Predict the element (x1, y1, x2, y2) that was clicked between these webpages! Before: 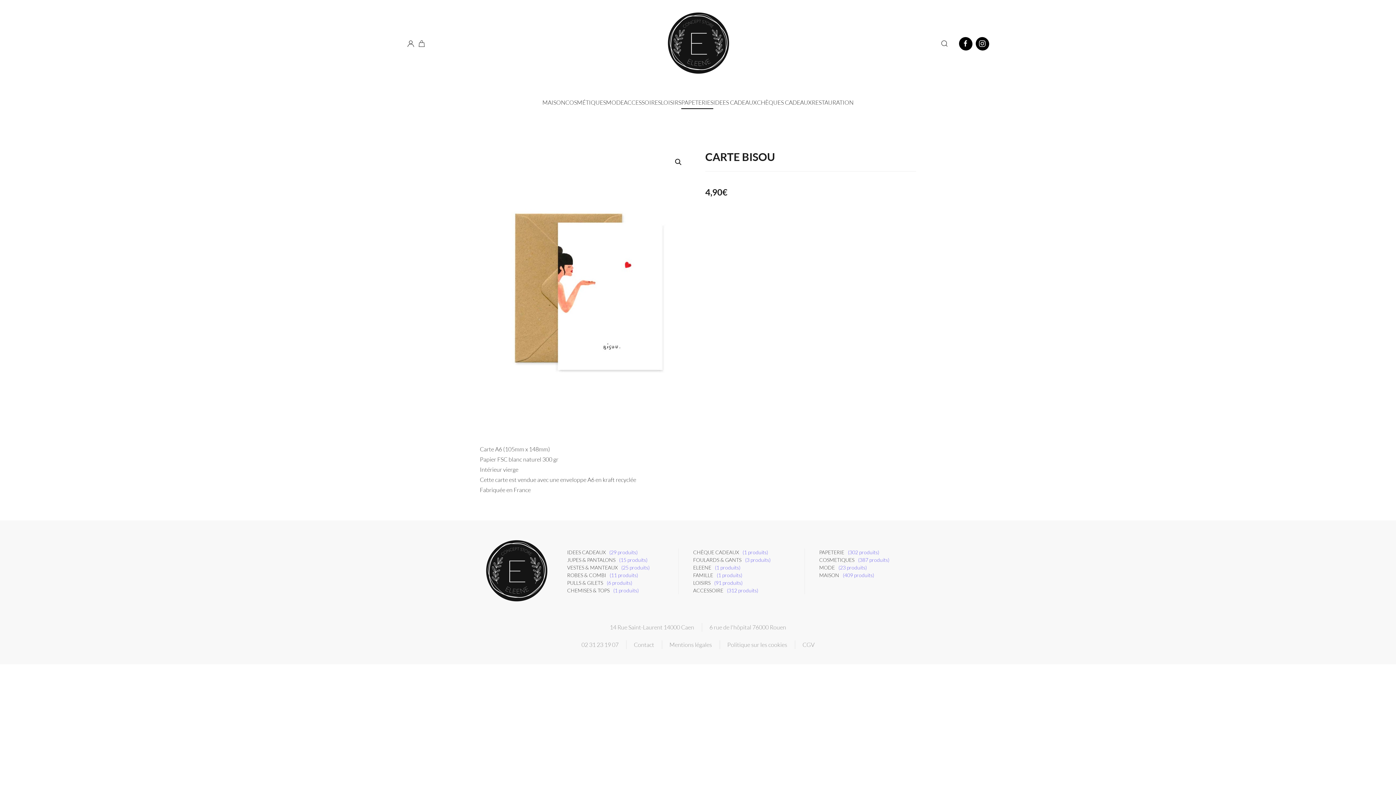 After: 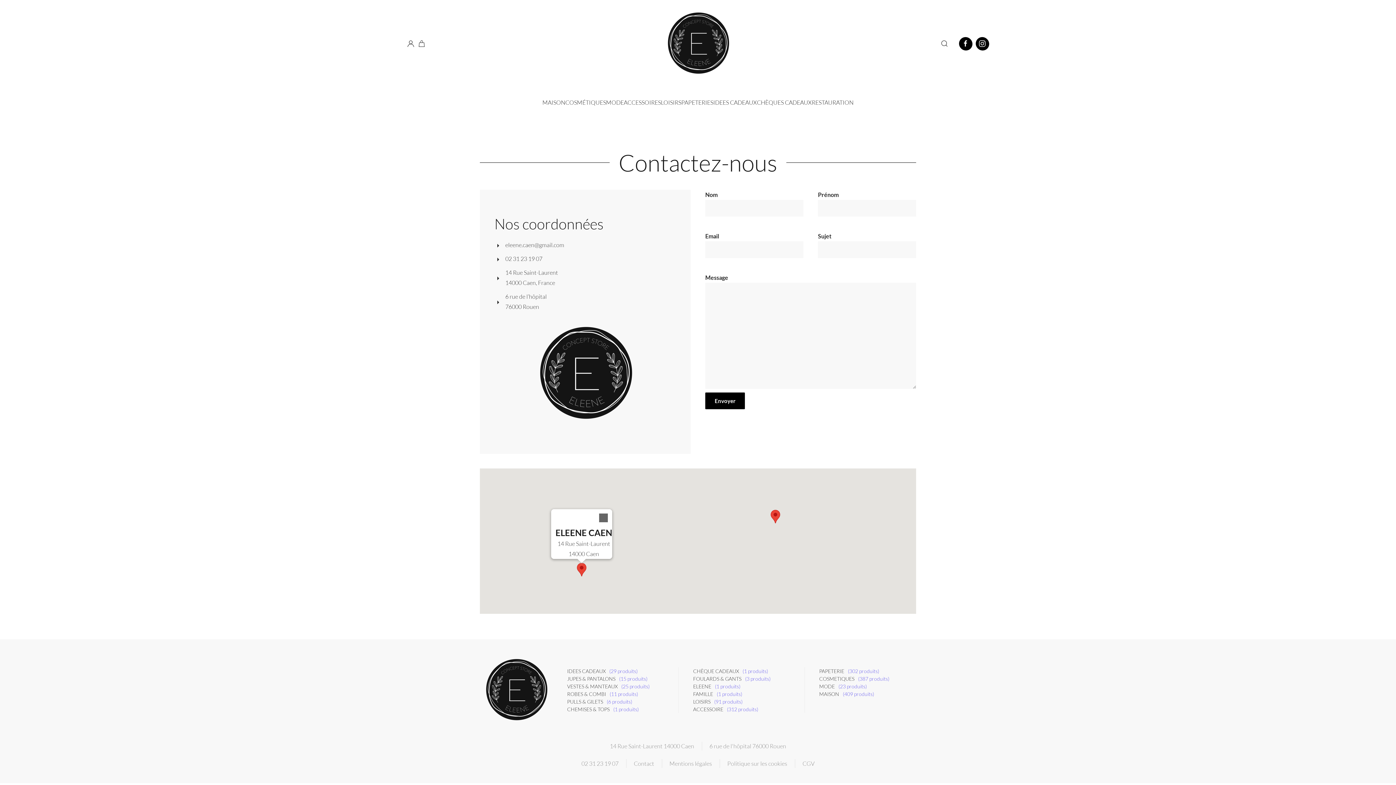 Action: bbox: (634, 639, 654, 650) label: Contact